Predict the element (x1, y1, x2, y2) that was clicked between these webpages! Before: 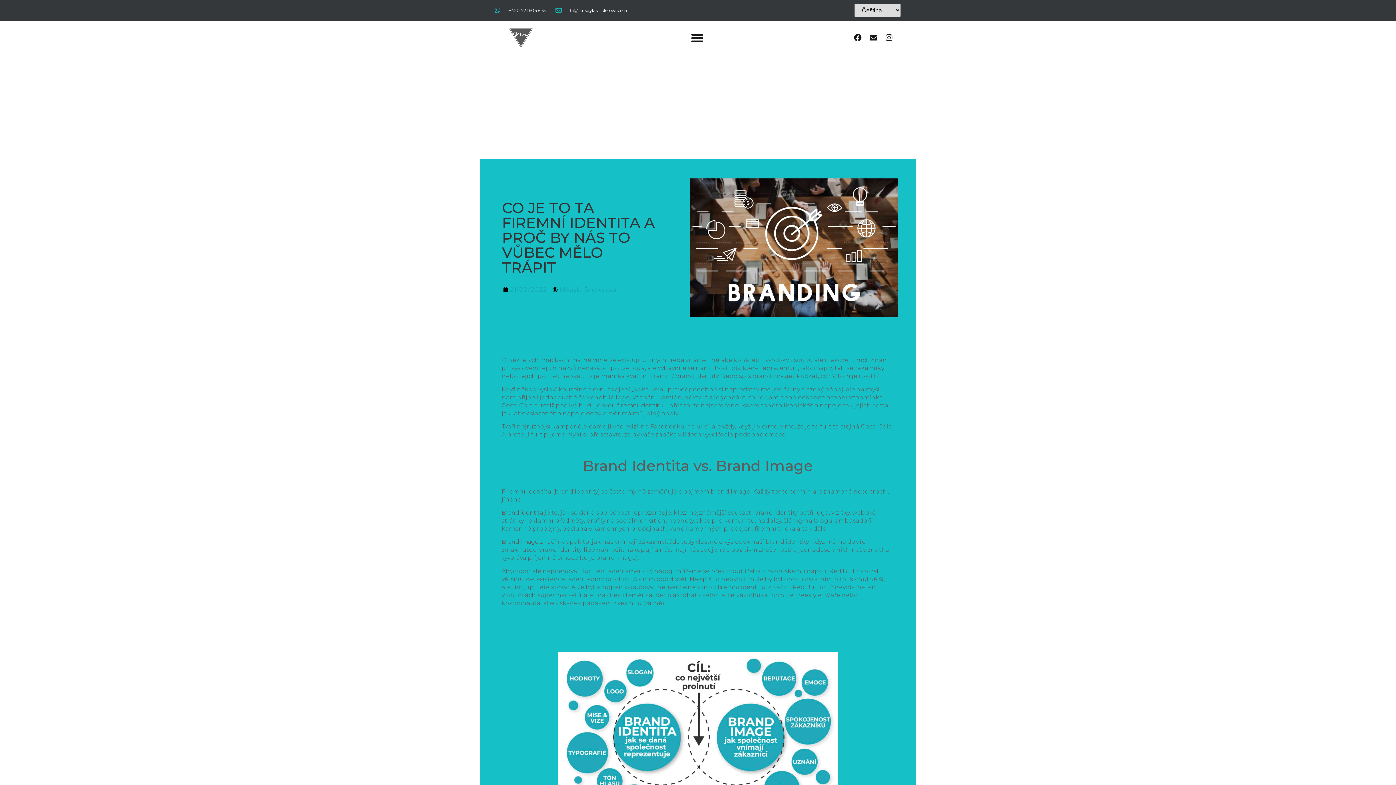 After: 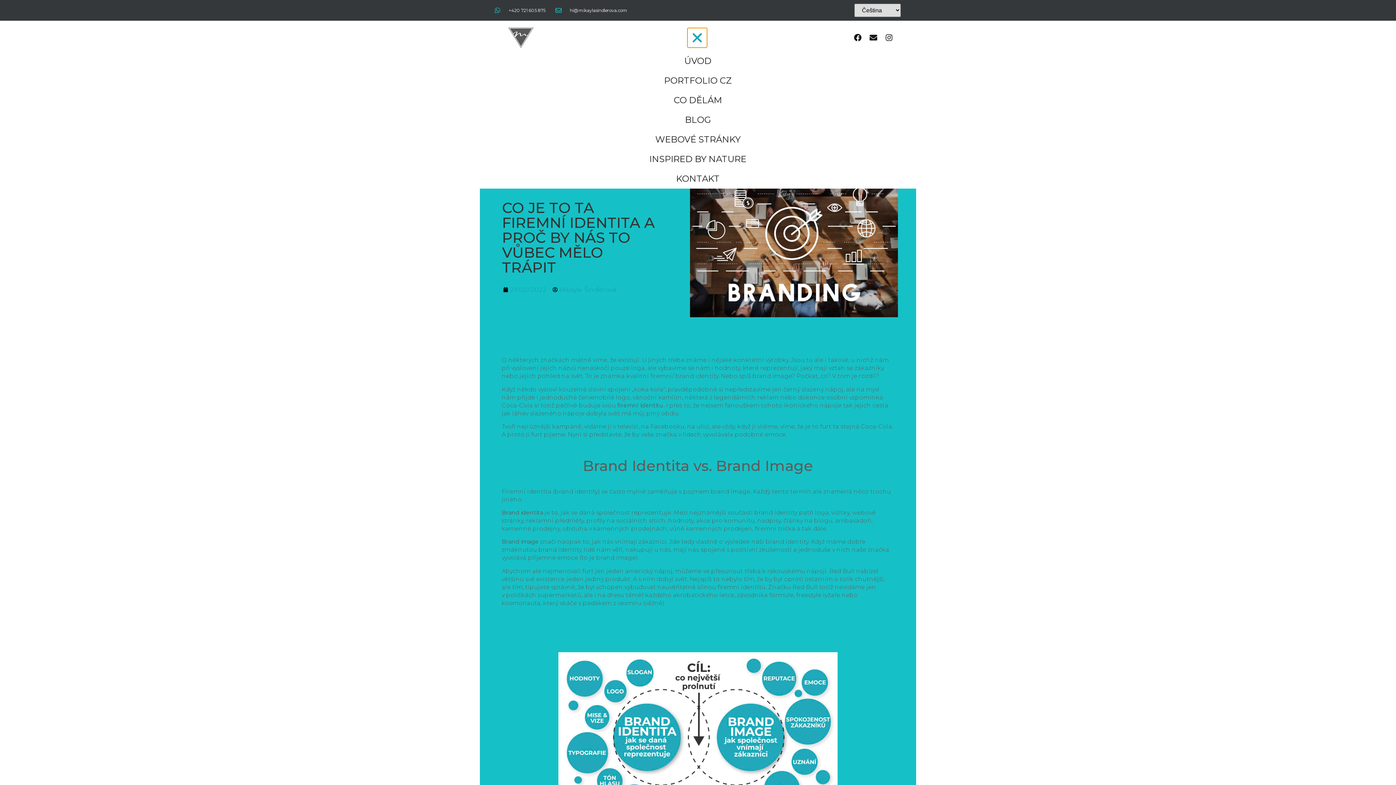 Action: bbox: (687, 27, 707, 47) label: Menu Toggle